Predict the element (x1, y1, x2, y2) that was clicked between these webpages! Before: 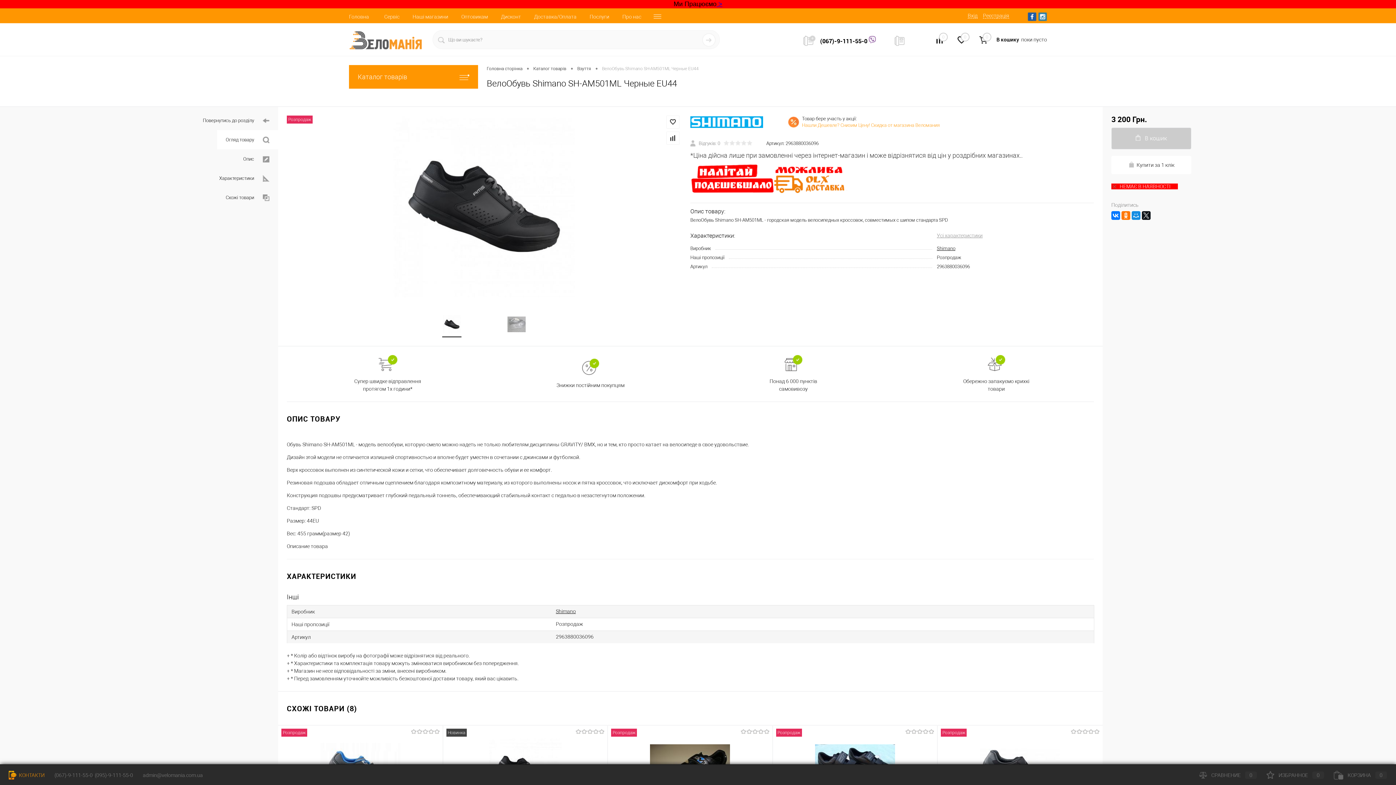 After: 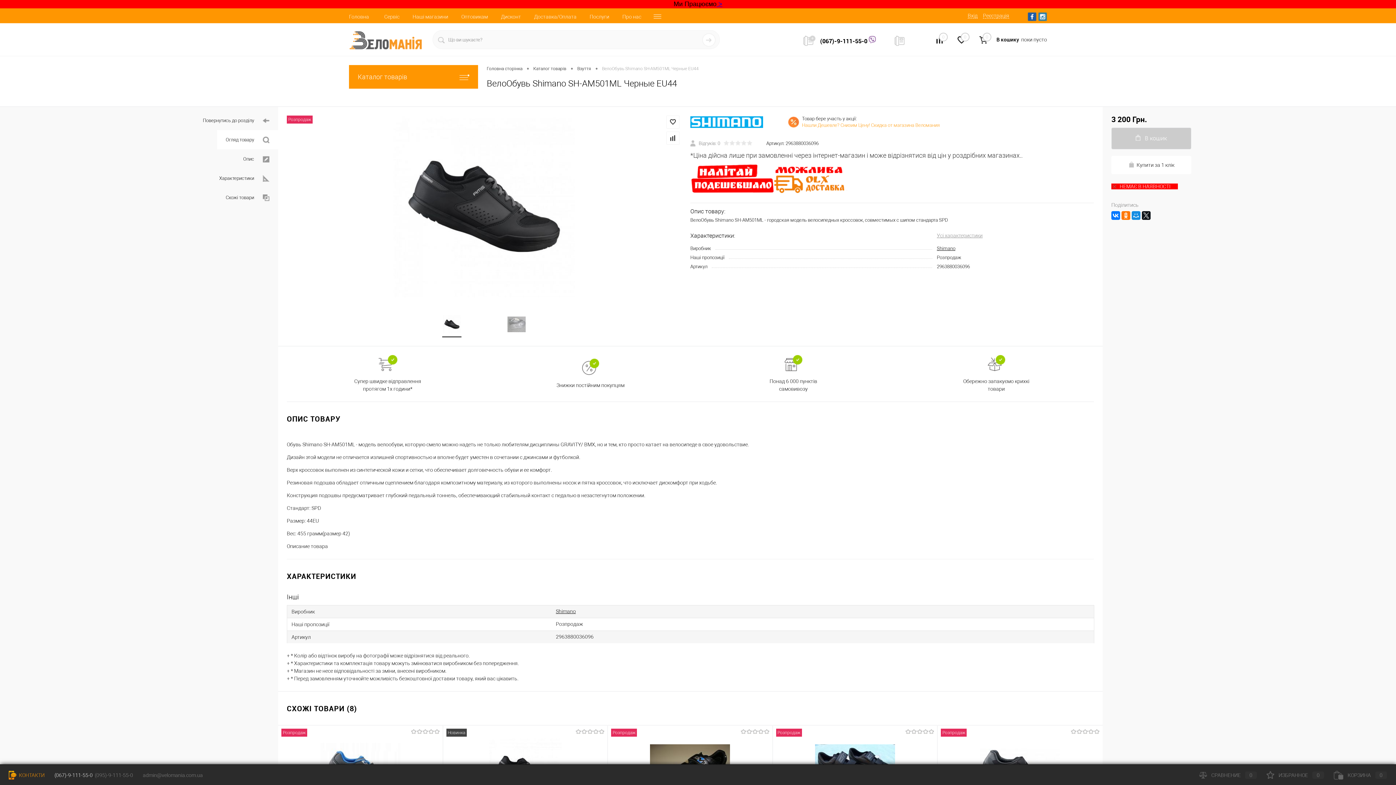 Action: label: (067)-9-111-55-0 bbox: (54, 772, 92, 778)